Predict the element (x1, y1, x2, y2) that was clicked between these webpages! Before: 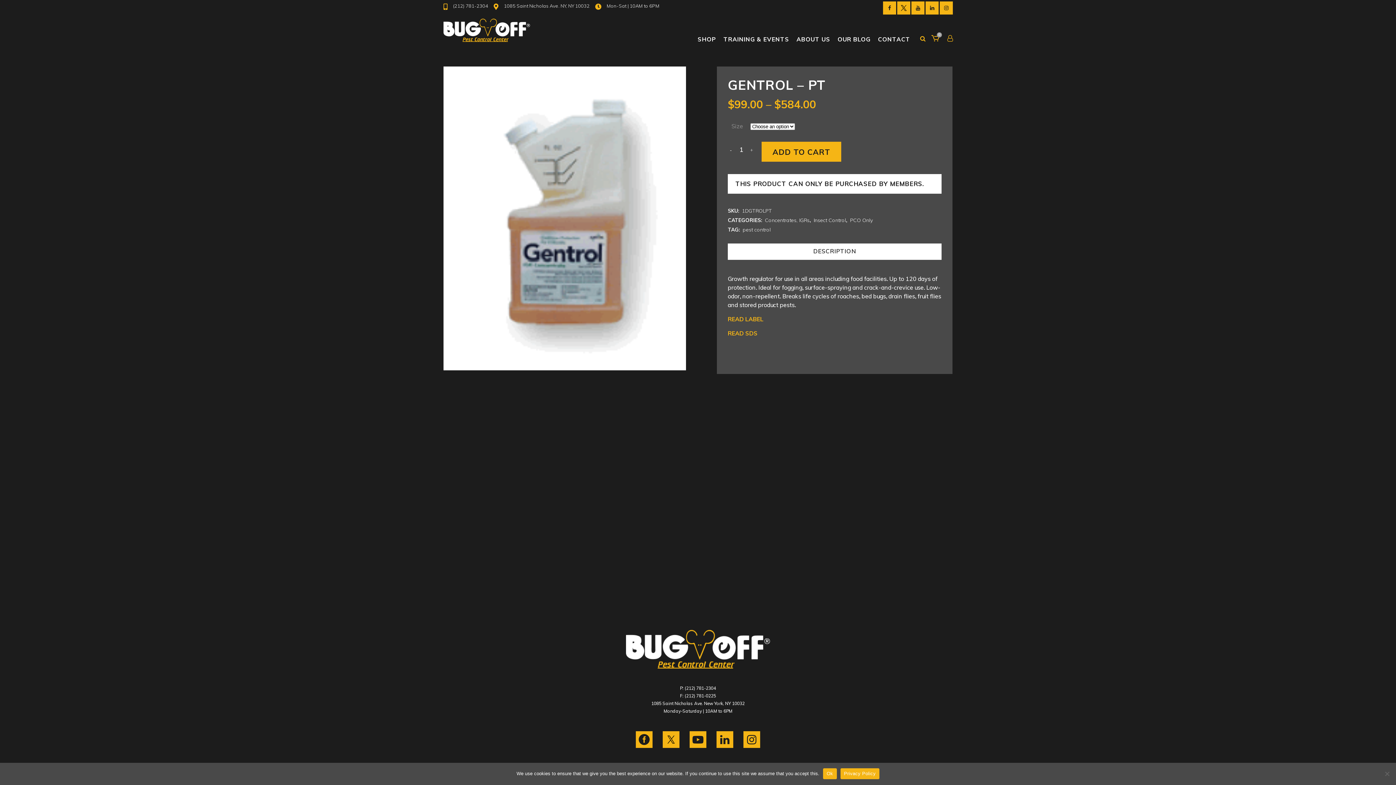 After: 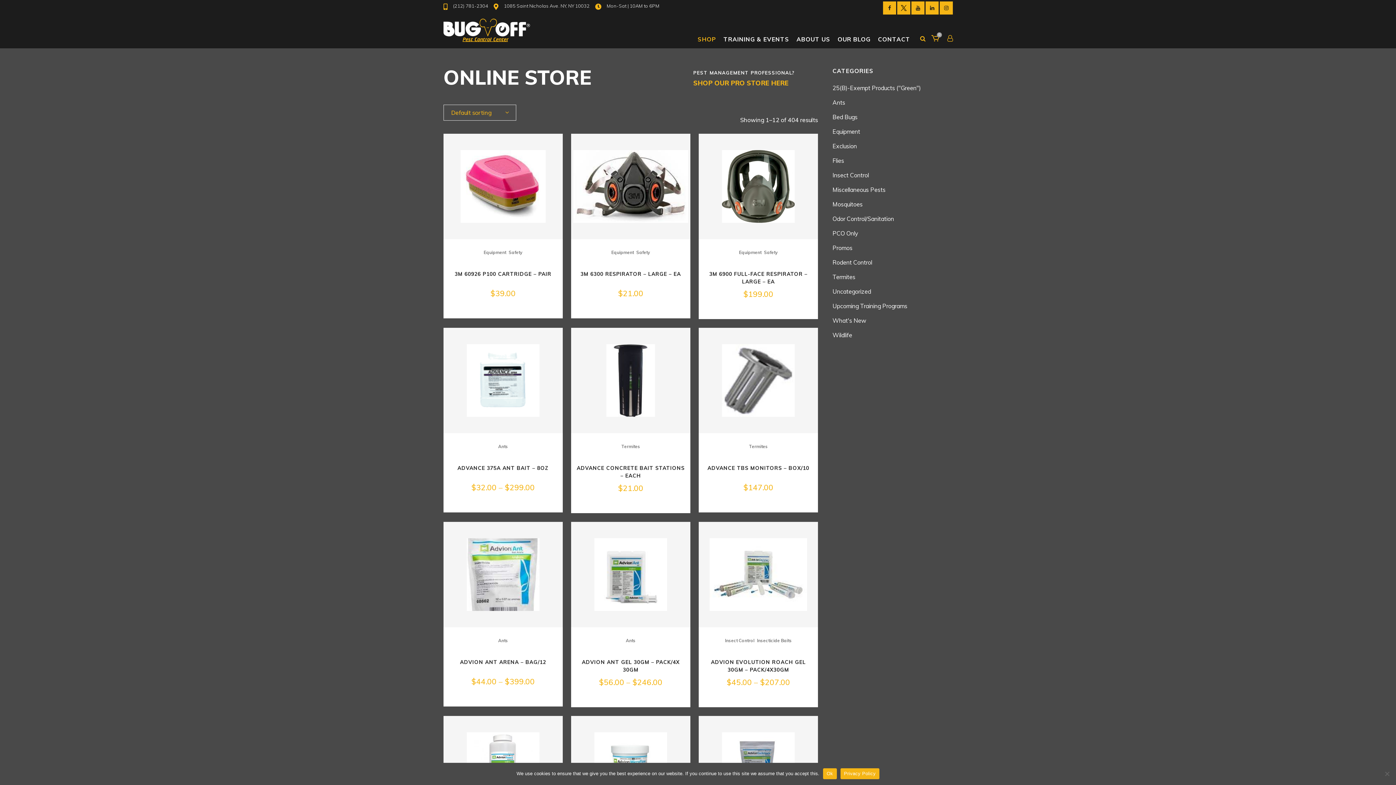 Action: label: SHOP bbox: (694, 35, 720, 42)